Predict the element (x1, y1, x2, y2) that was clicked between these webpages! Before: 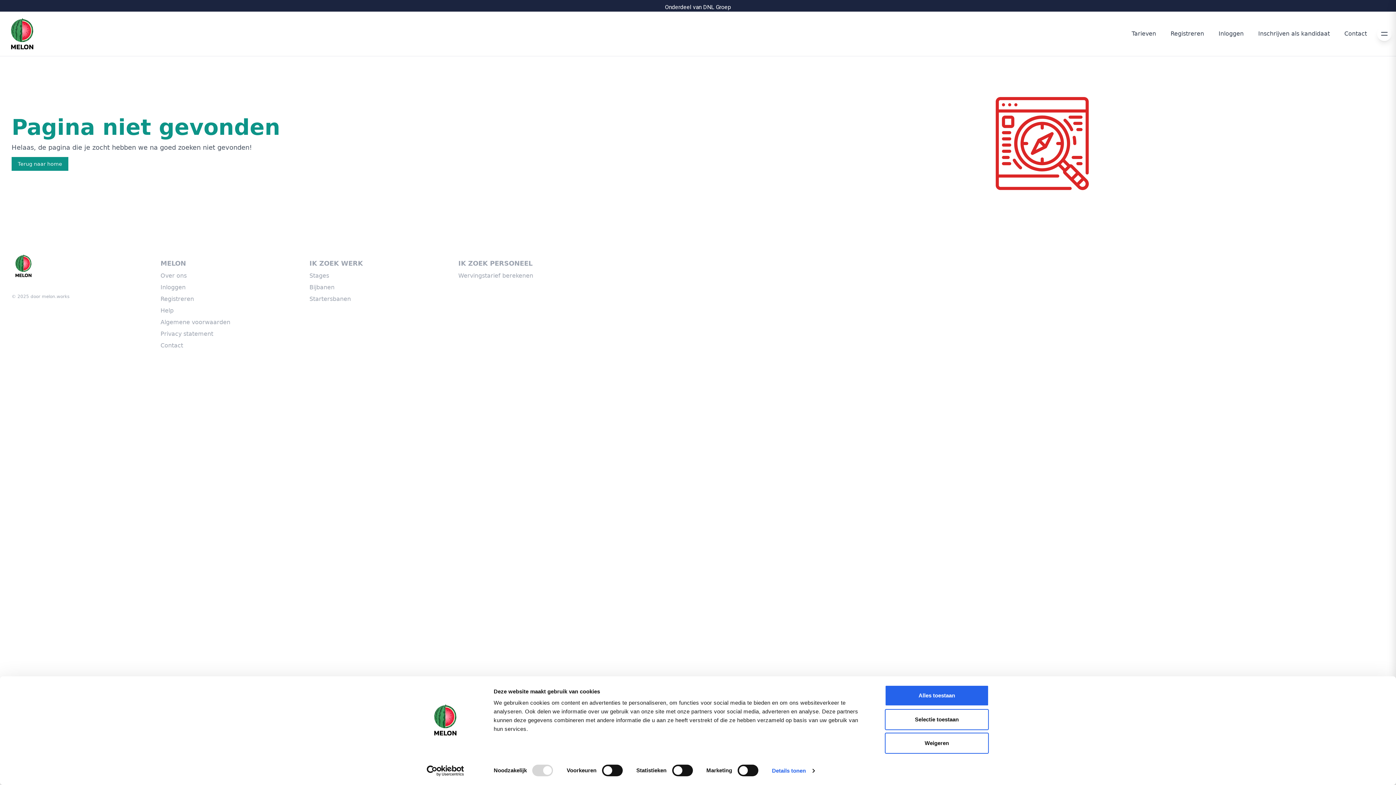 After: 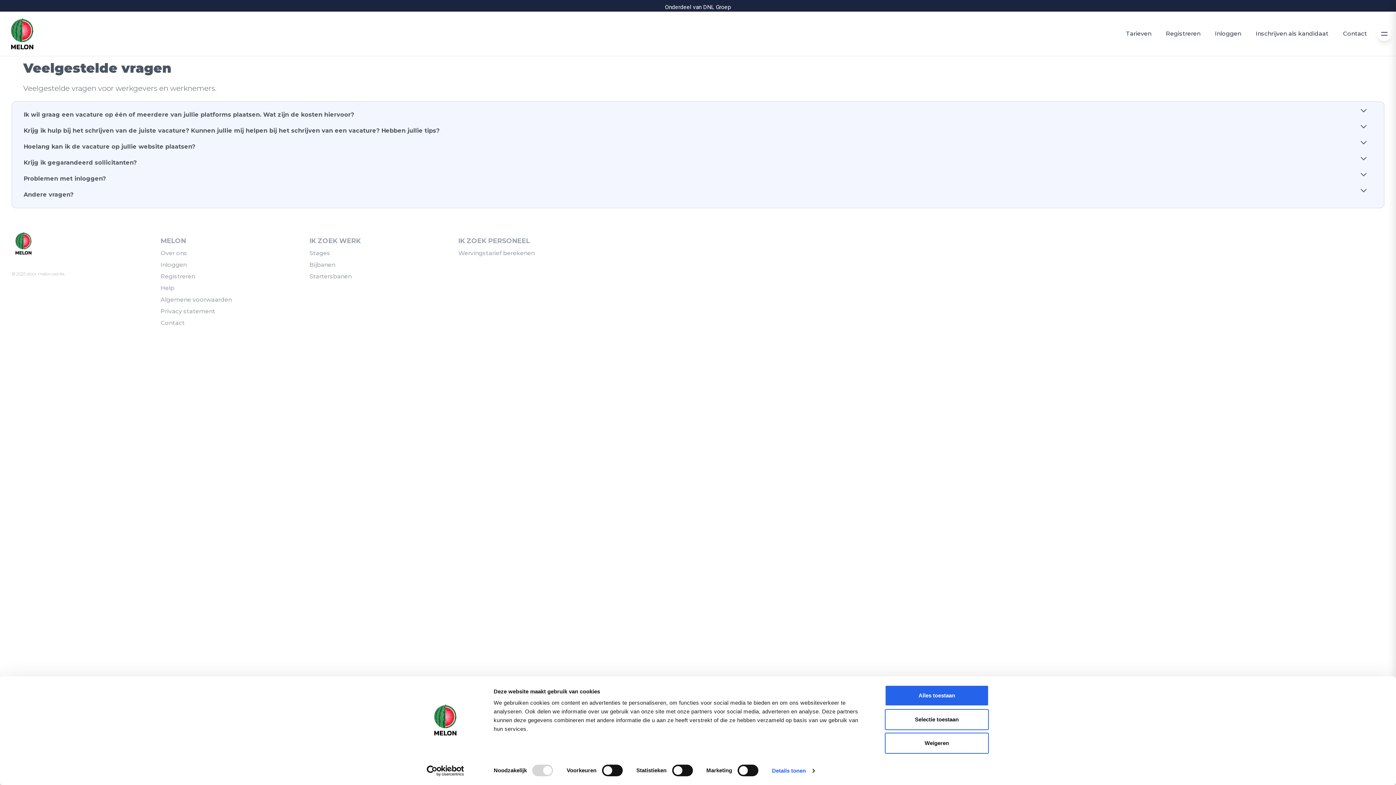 Action: bbox: (160, 306, 173, 315) label: Help